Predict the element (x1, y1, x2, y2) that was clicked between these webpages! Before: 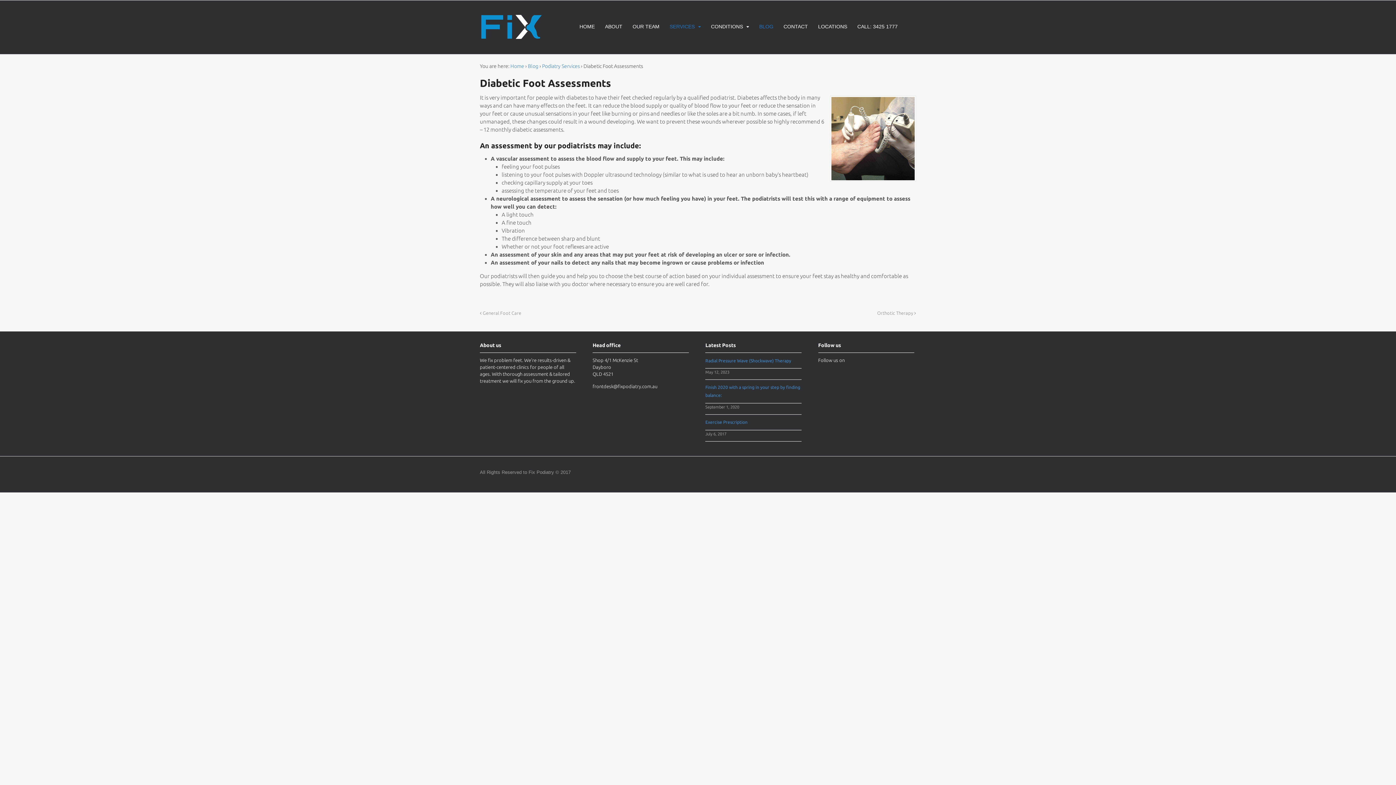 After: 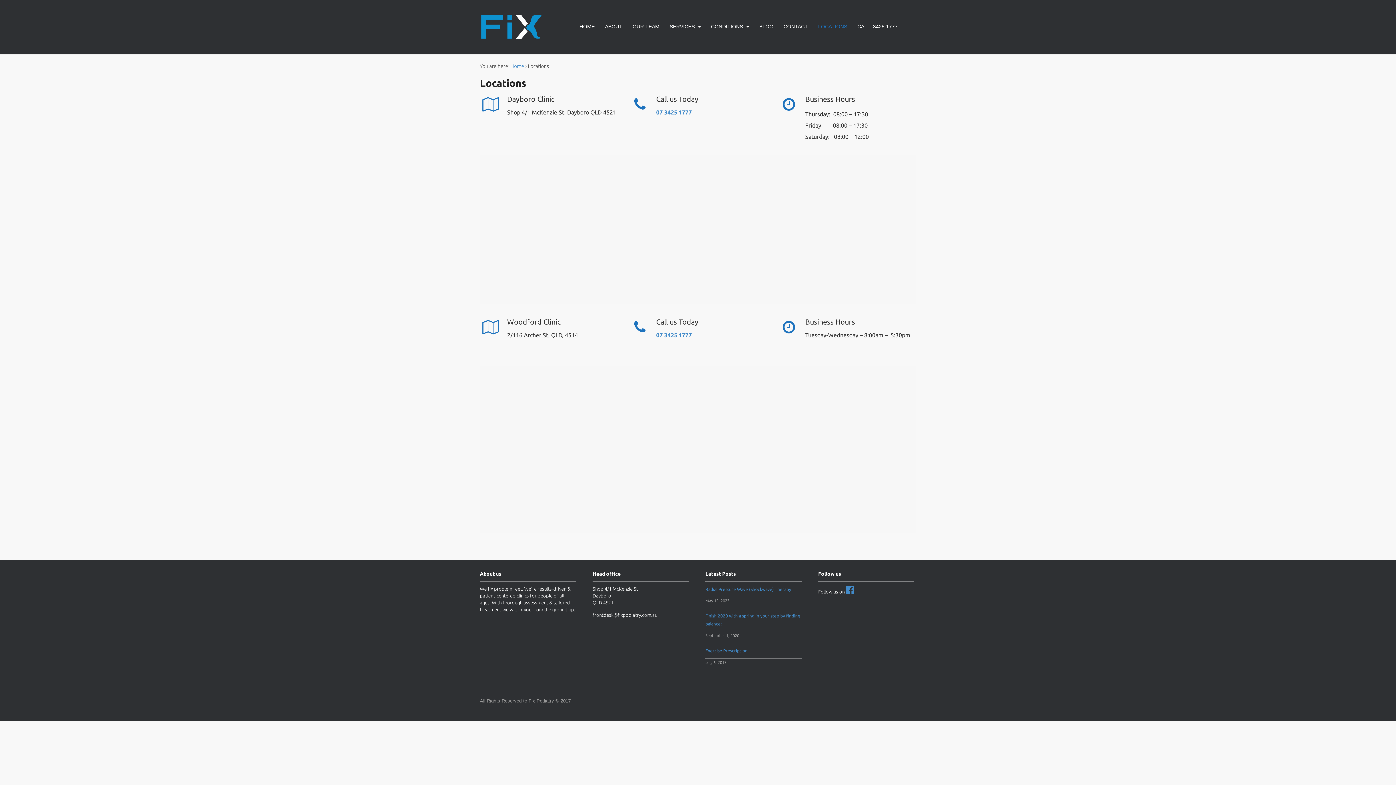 Action: label: LOCATIONS bbox: (813, 18, 852, 34)